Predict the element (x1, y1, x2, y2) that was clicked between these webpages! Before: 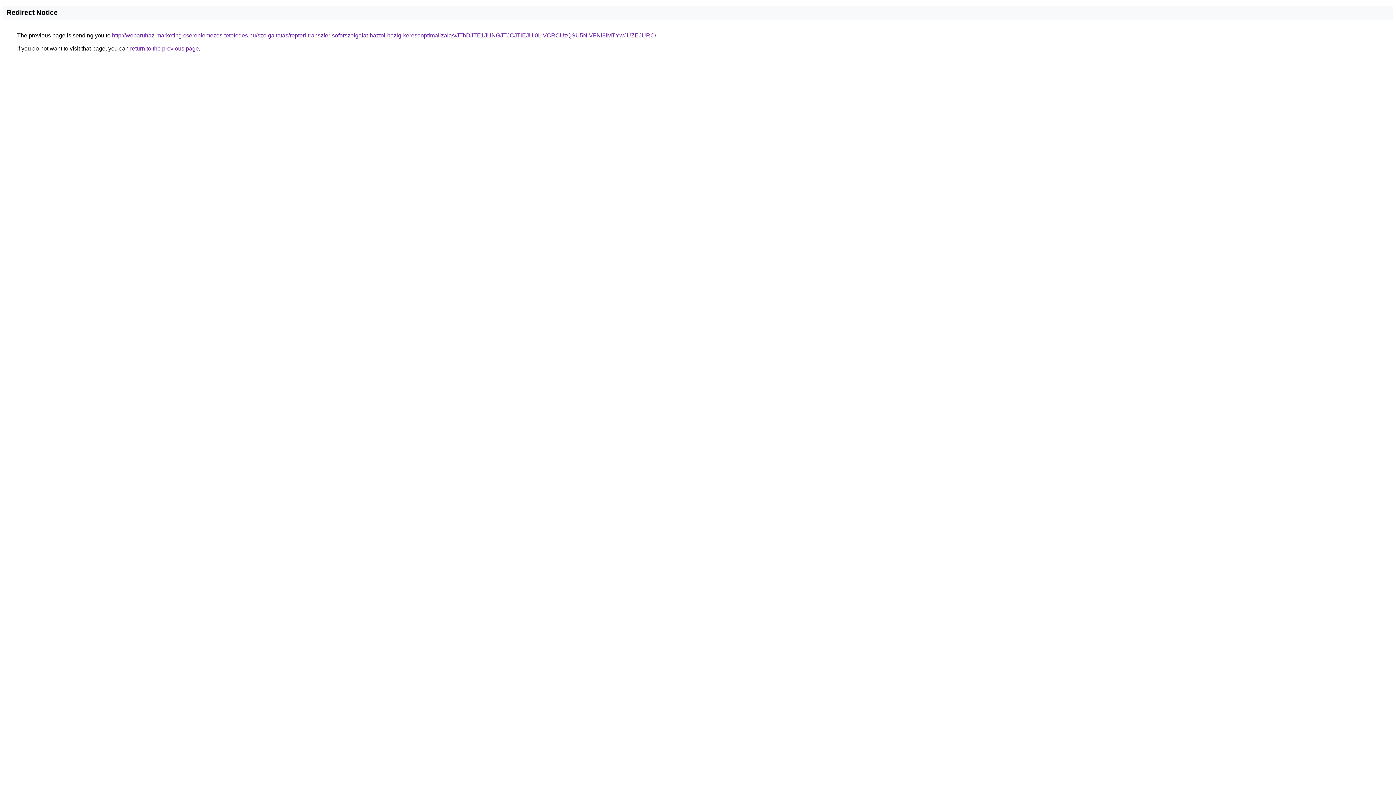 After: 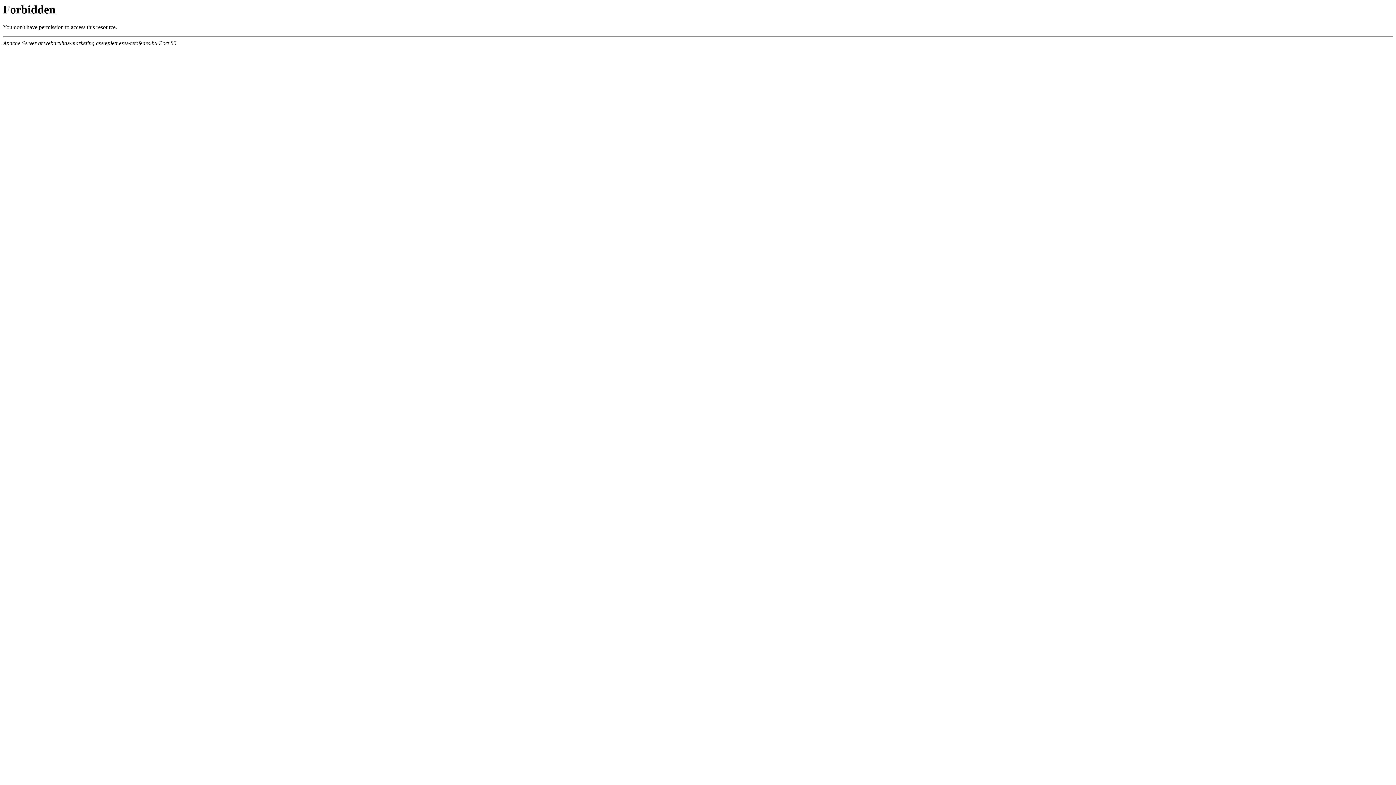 Action: label: http://webaruhaz-marketing.csereplemezes-tetofedes.hu/szolgaltatas/repteri-transzfer-soforszolgalat-haztol-hazig-keresooptimalizalas/JThDJTE1JUNGJTJCJTlEJUI0LiVCRCUzQSU5NiVFNl8lMTYwJUZEJURC/ bbox: (112, 32, 656, 38)